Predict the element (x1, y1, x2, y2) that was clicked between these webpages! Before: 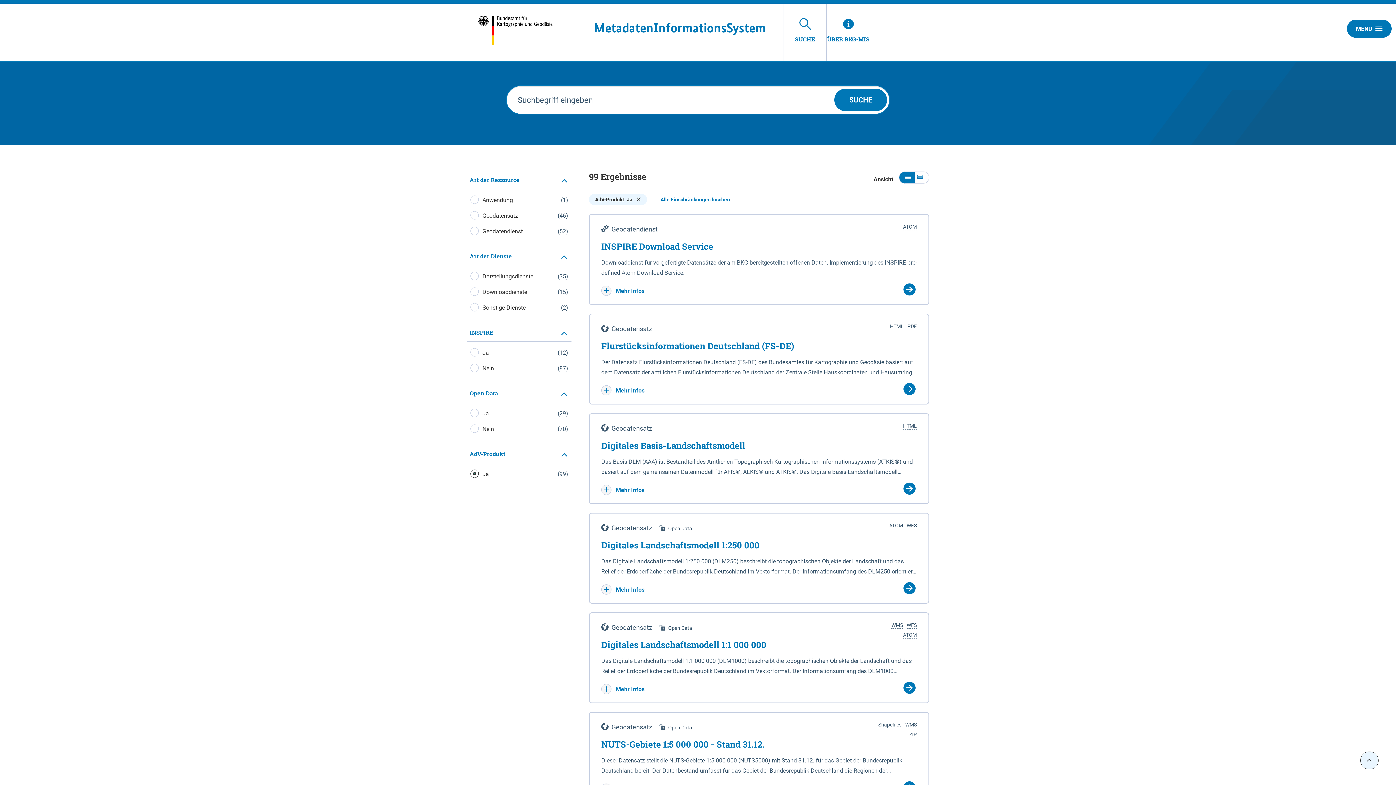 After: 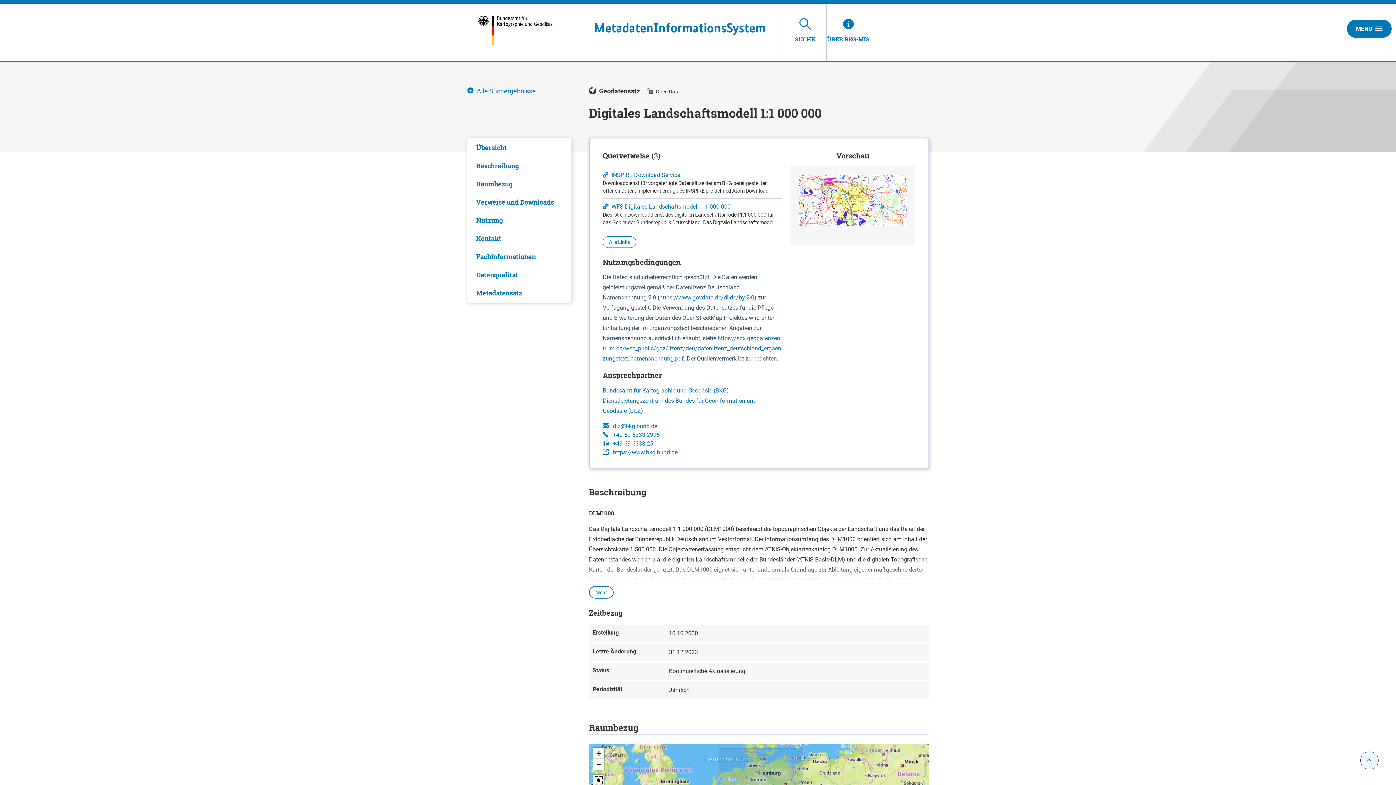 Action: bbox: (601, 639, 917, 650) label: Digitales Landschaftsmodell 1:1 000 000